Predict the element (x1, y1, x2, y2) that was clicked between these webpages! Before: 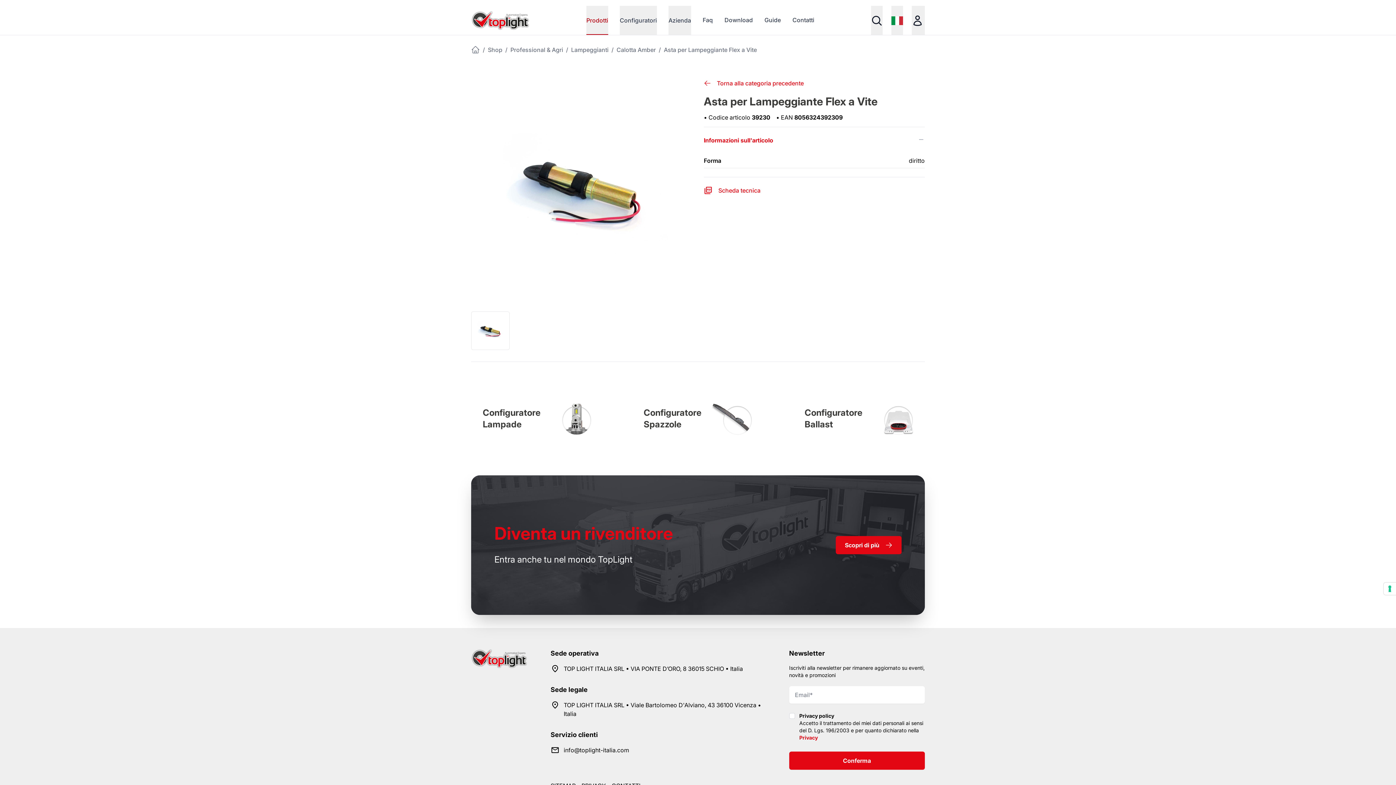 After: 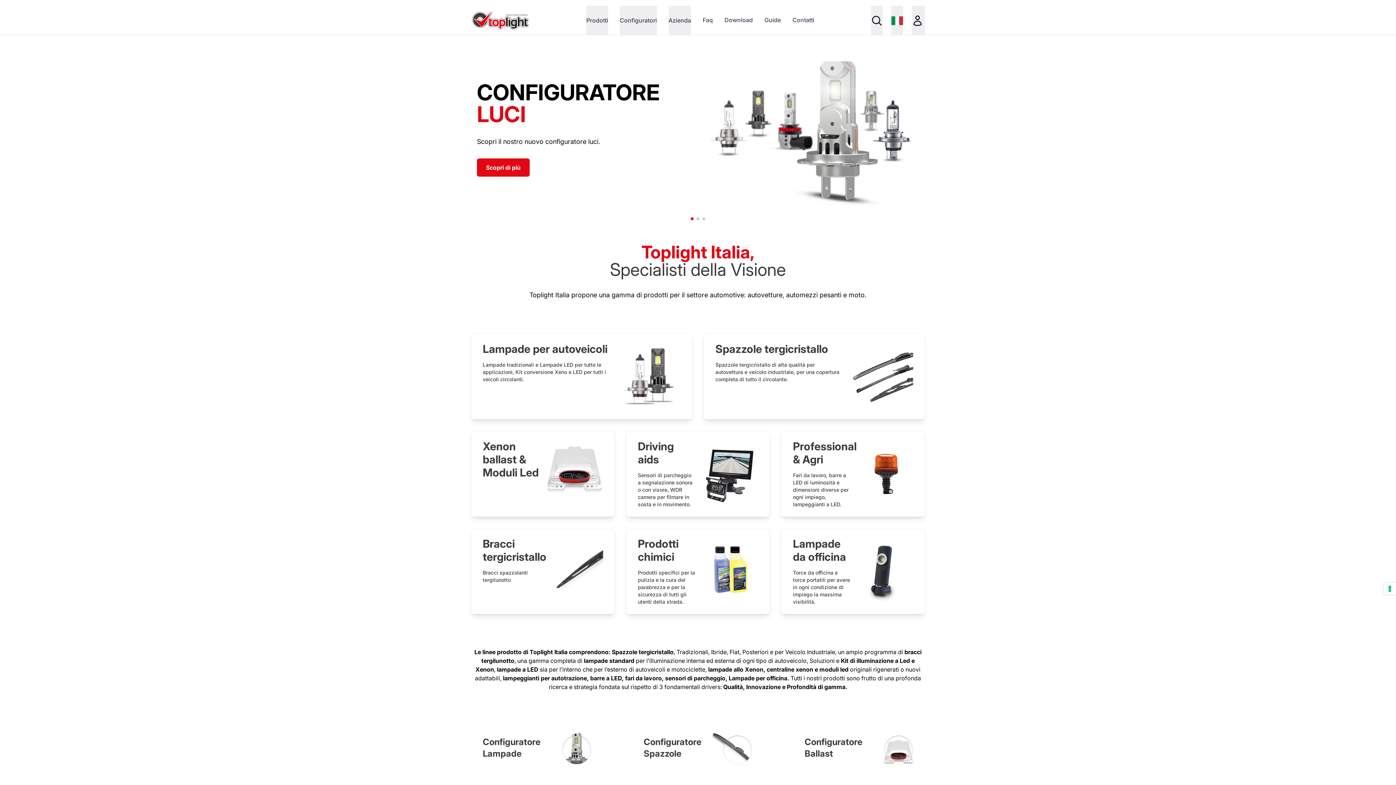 Action: bbox: (471, 648, 527, 668)